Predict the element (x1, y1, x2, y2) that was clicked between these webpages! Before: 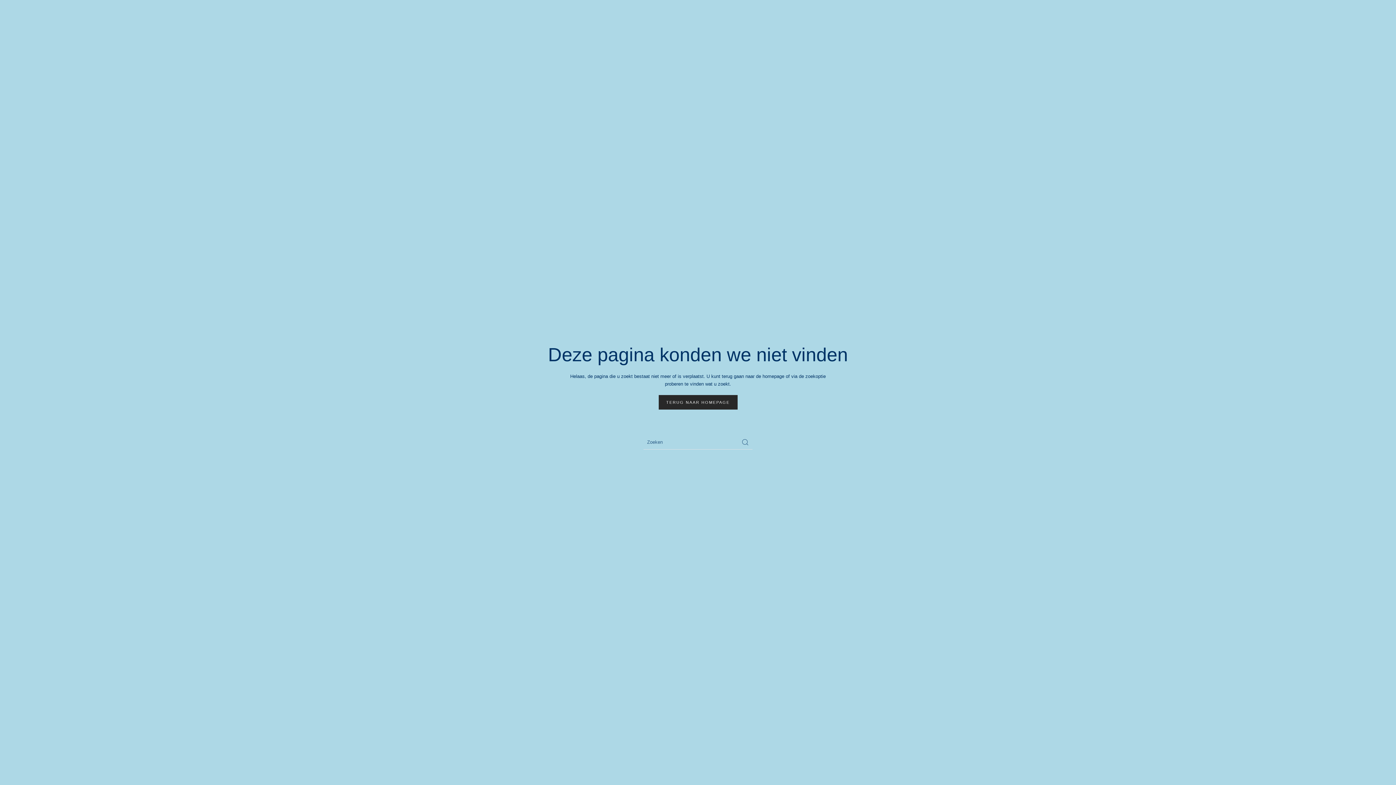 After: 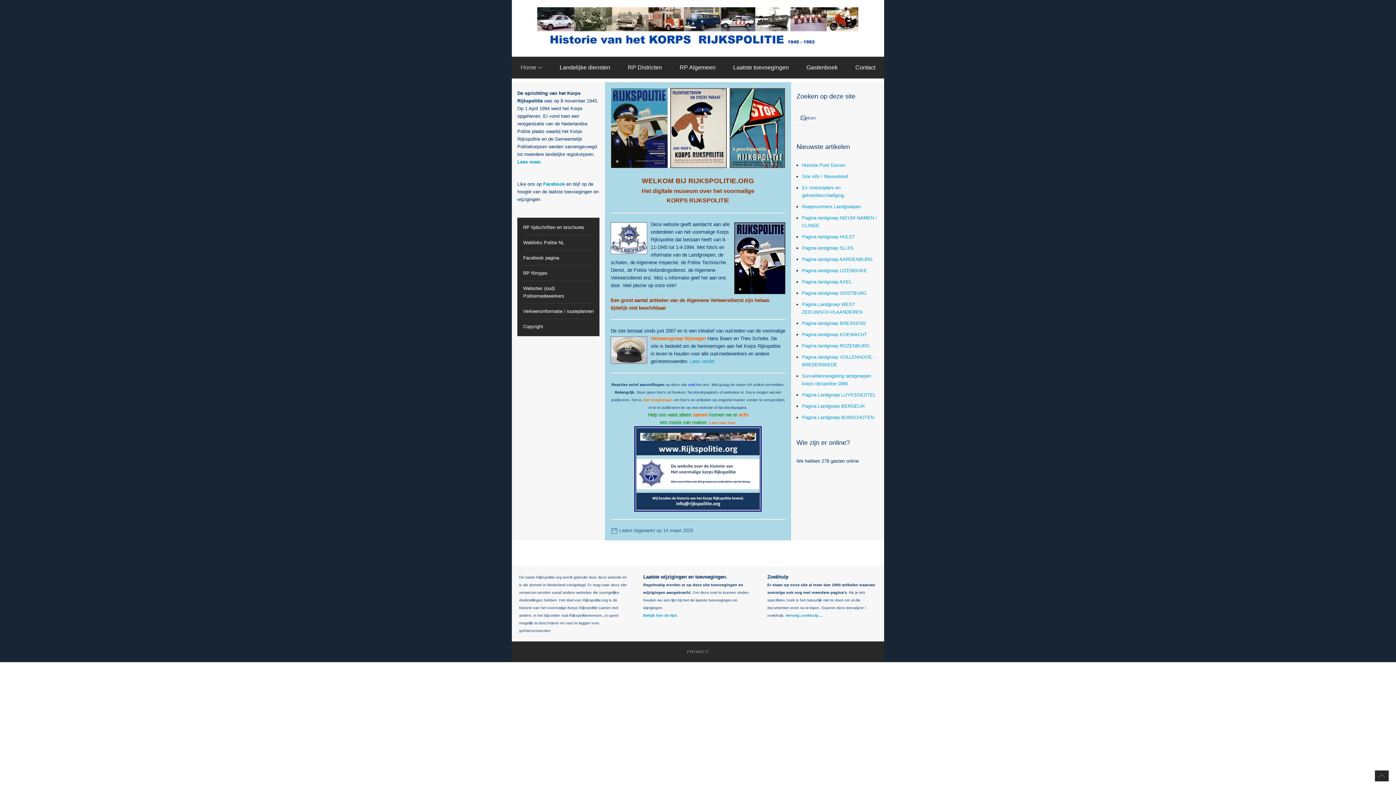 Action: label: TERUG NAAR HOMEPAGE bbox: (658, 395, 737, 409)